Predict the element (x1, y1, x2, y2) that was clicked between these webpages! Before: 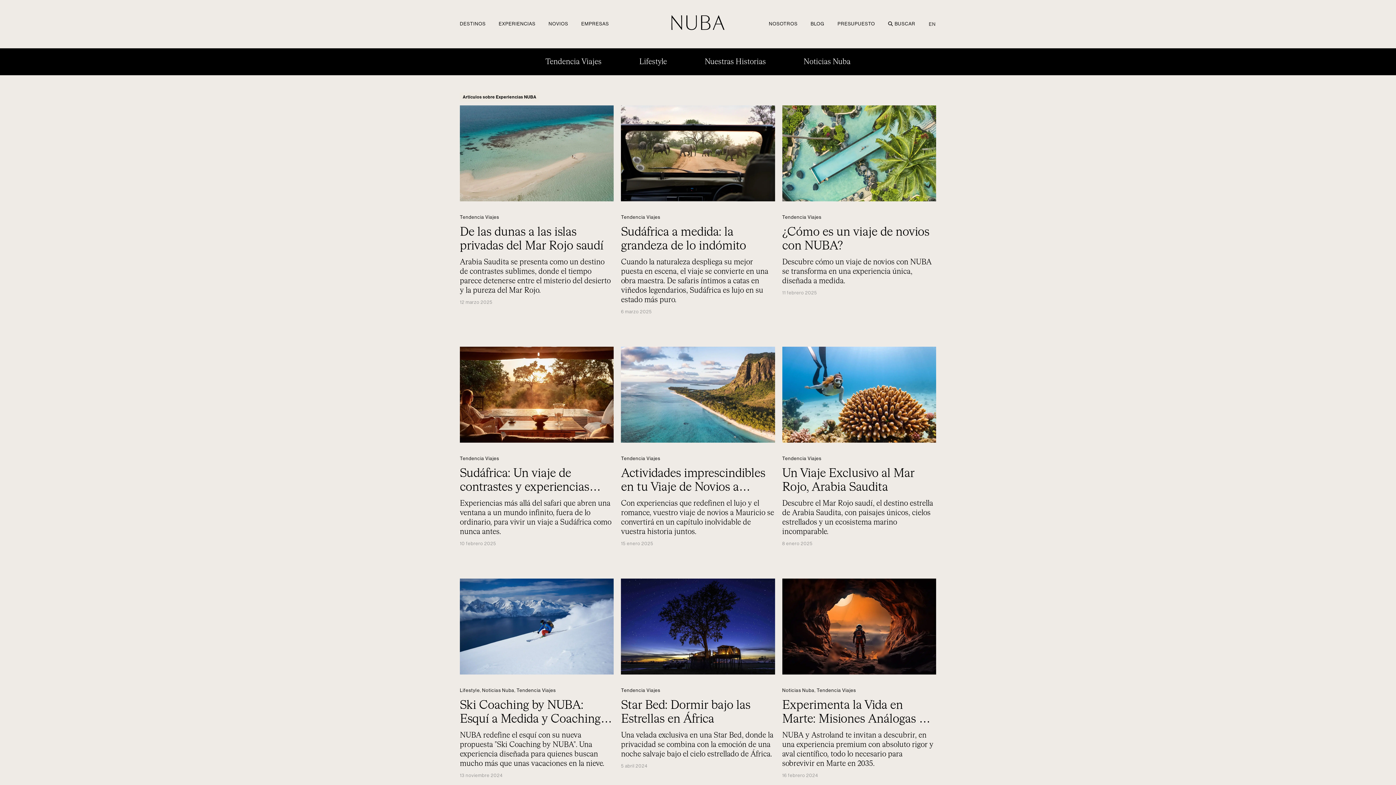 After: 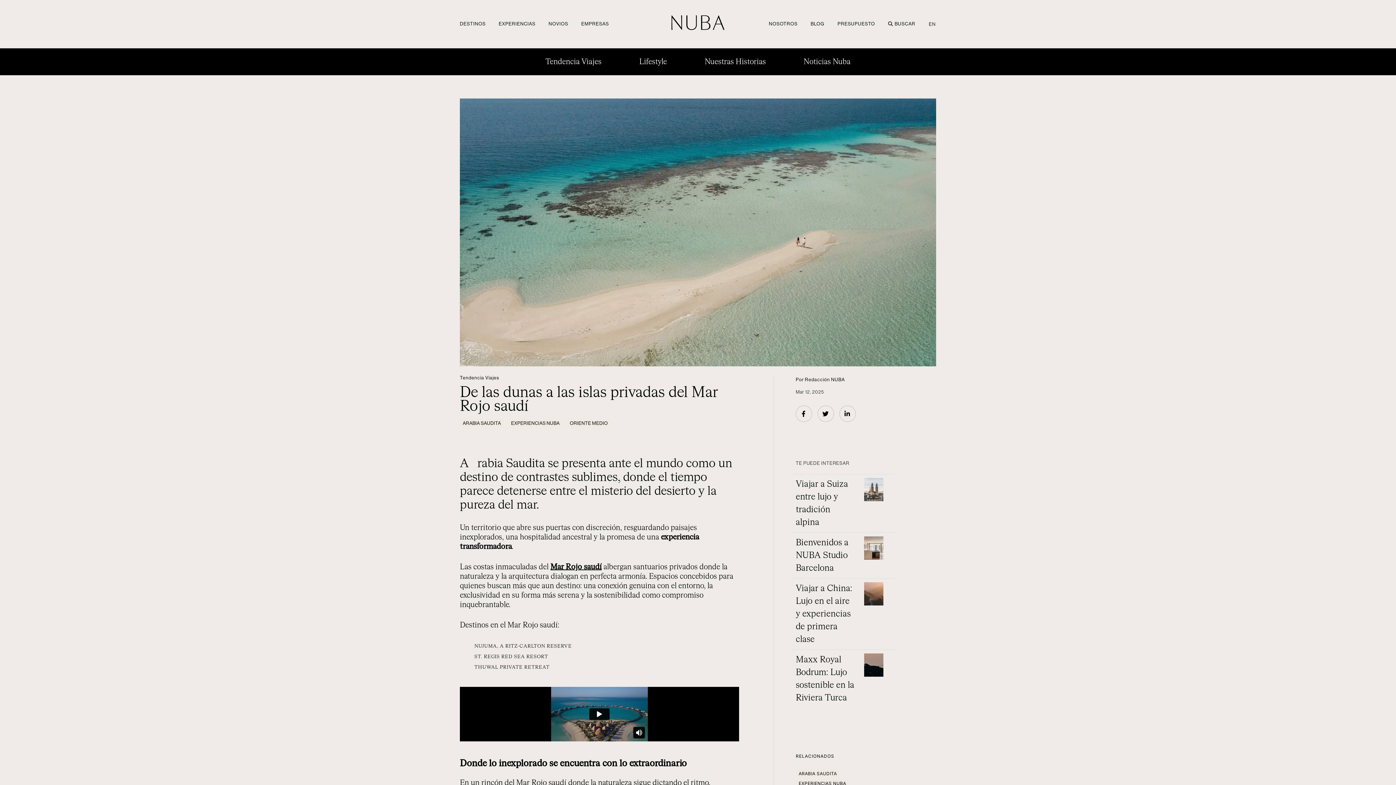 Action: bbox: (460, 105, 613, 201)